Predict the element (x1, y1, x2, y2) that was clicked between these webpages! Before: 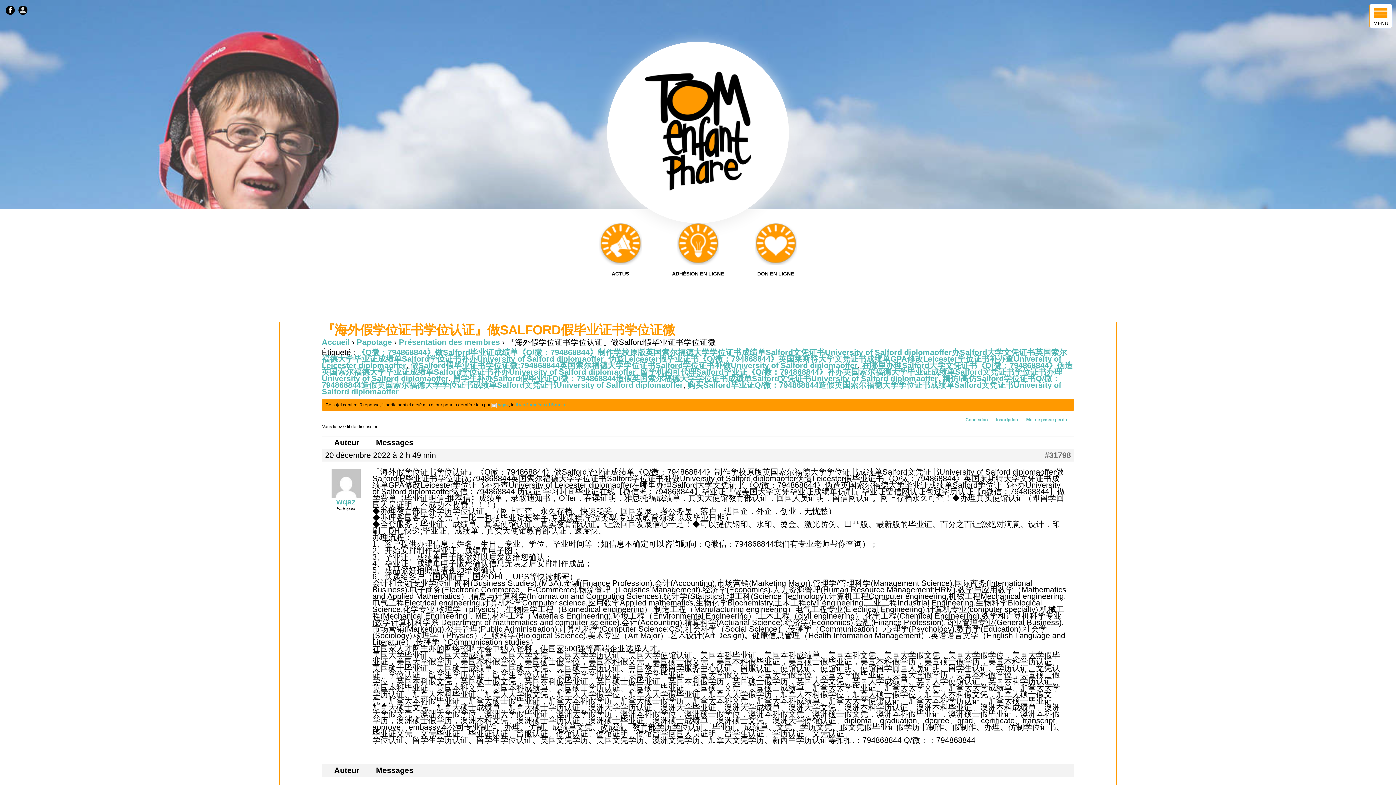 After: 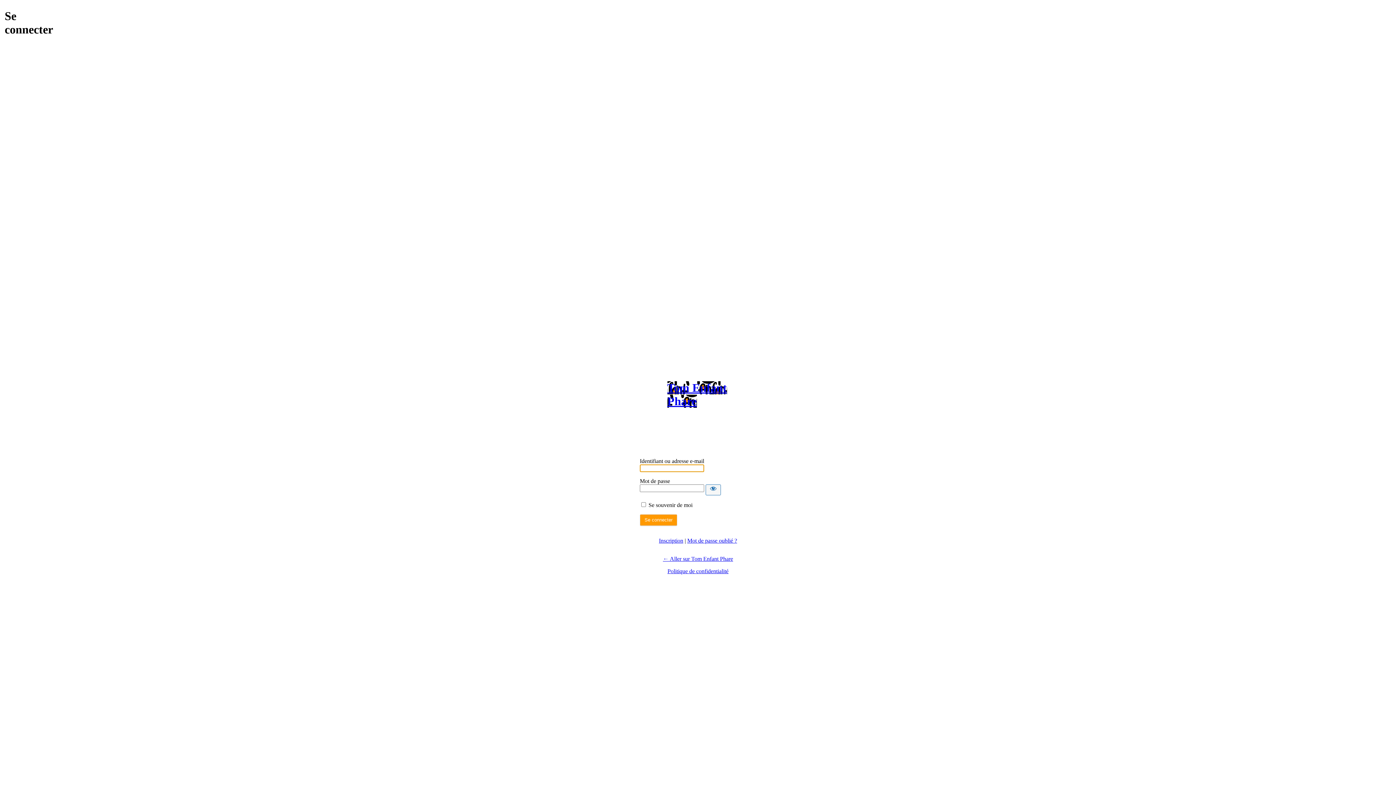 Action: bbox: (16, 3, 29, 16)